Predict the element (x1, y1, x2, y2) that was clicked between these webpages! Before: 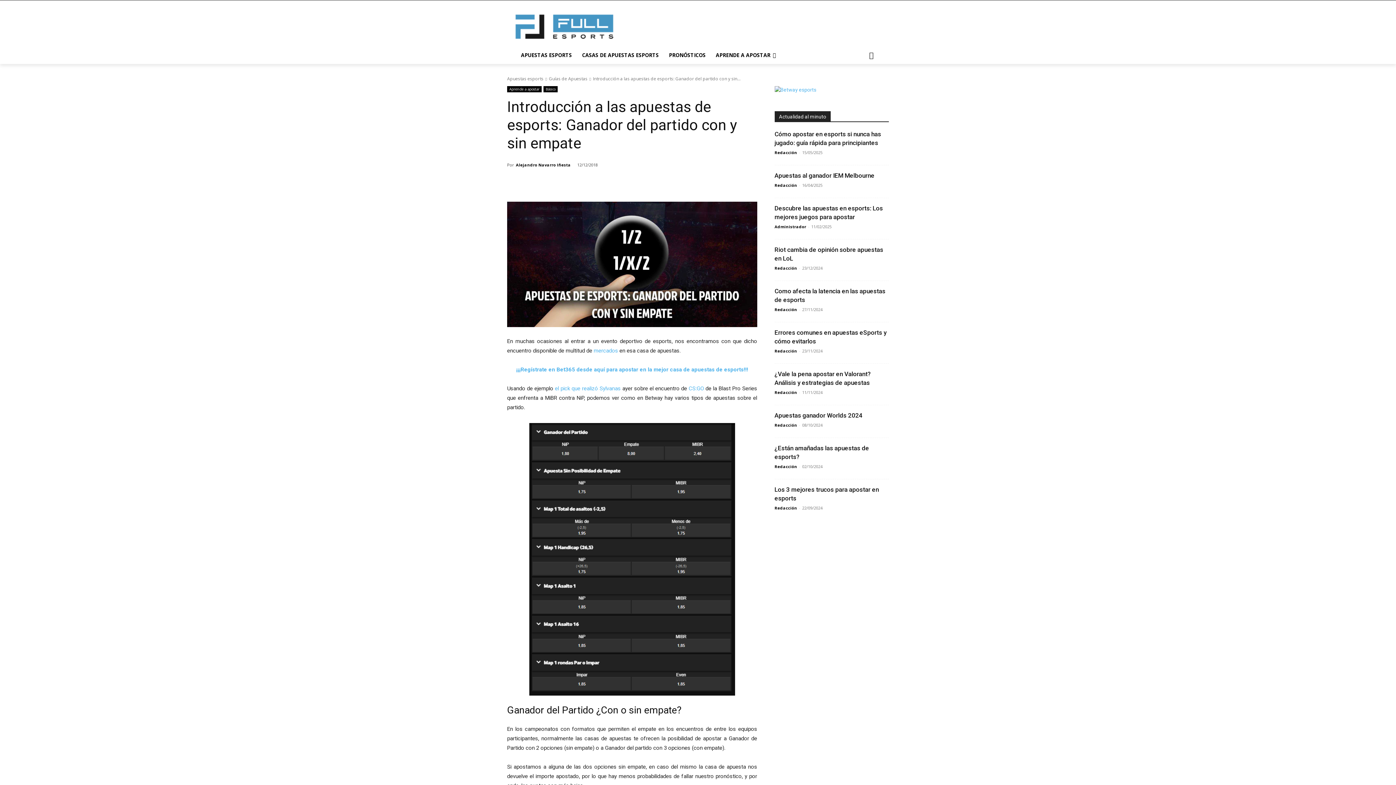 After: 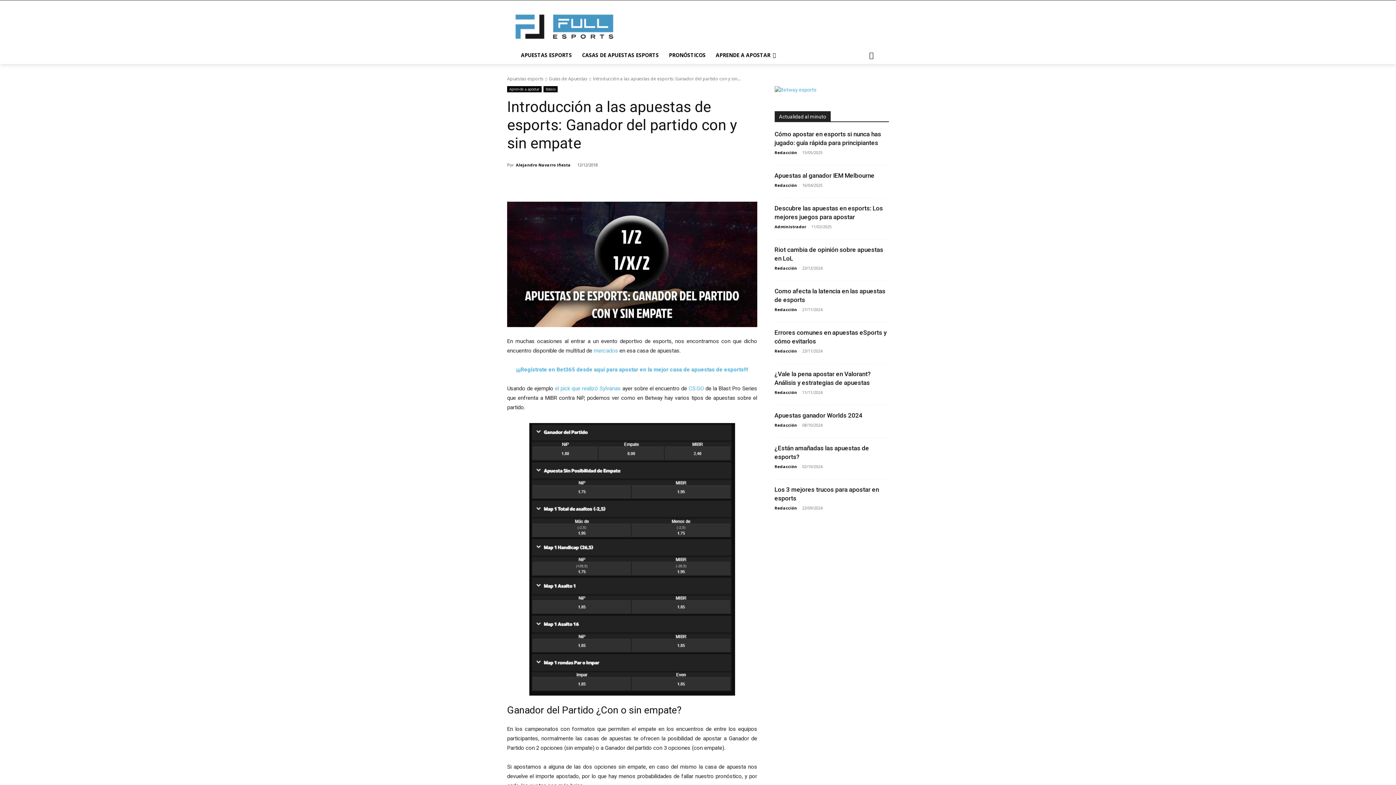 Action: label: Search bbox: (862, 46, 880, 64)